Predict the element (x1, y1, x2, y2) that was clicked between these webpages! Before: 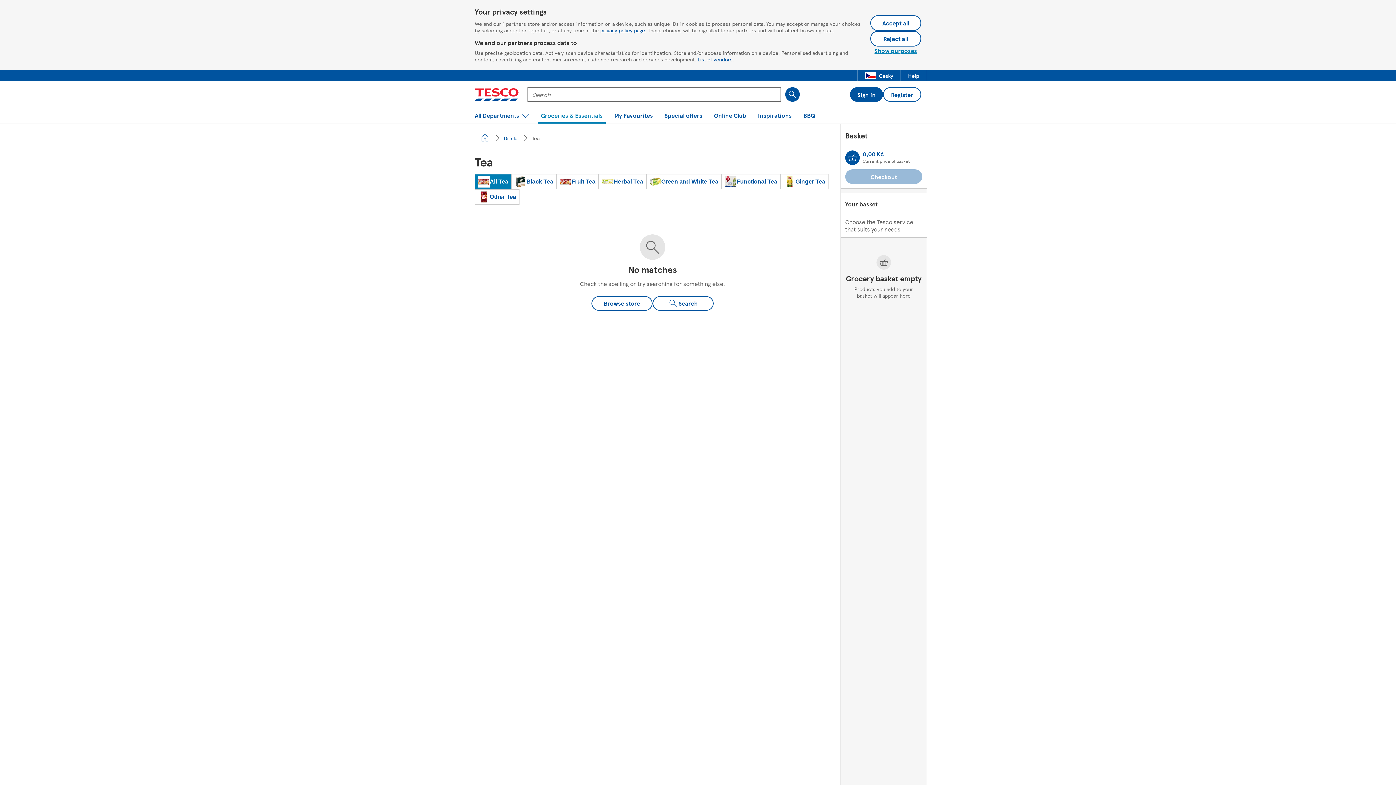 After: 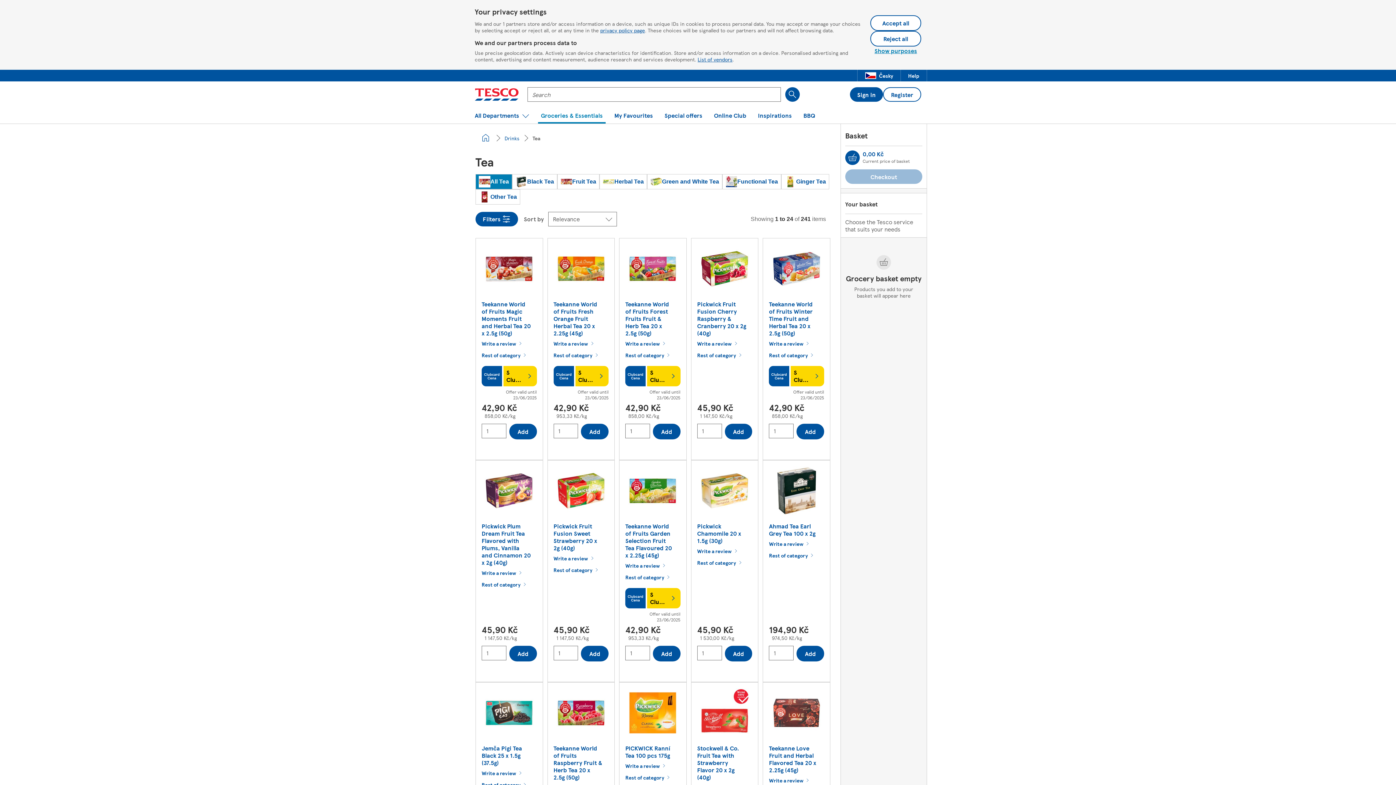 Action: bbox: (474, 174, 511, 189) label: All Tea